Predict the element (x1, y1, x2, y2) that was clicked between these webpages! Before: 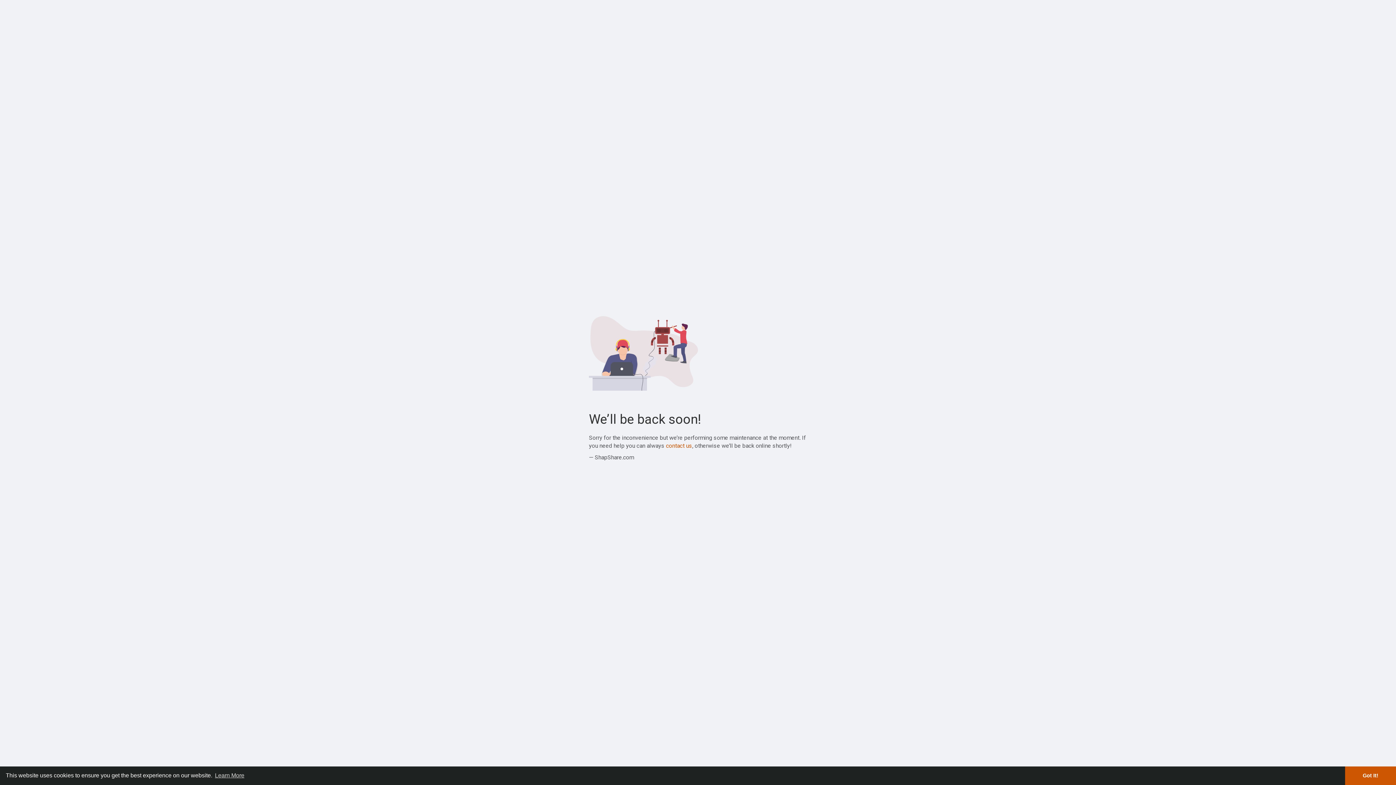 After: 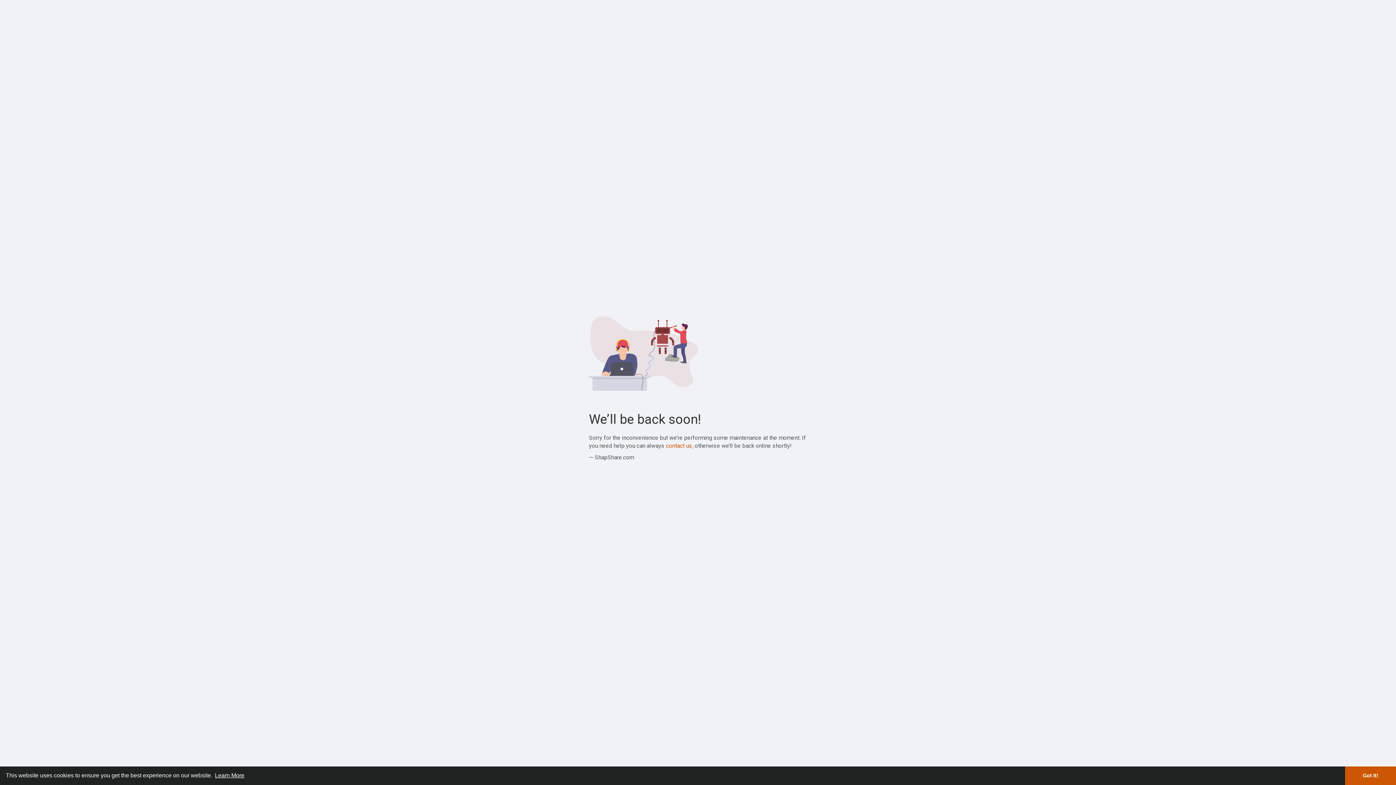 Action: label: learn more about cookies bbox: (213, 770, 245, 781)